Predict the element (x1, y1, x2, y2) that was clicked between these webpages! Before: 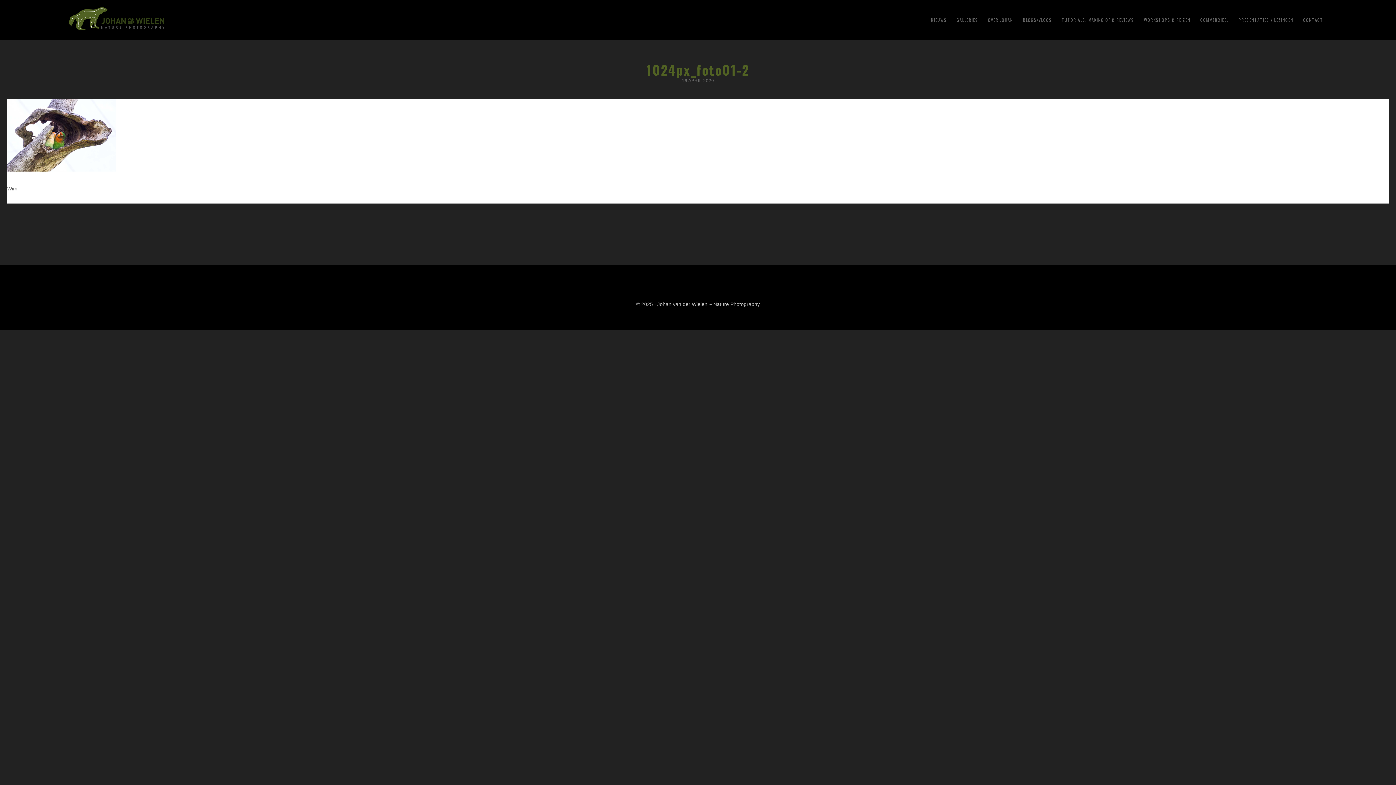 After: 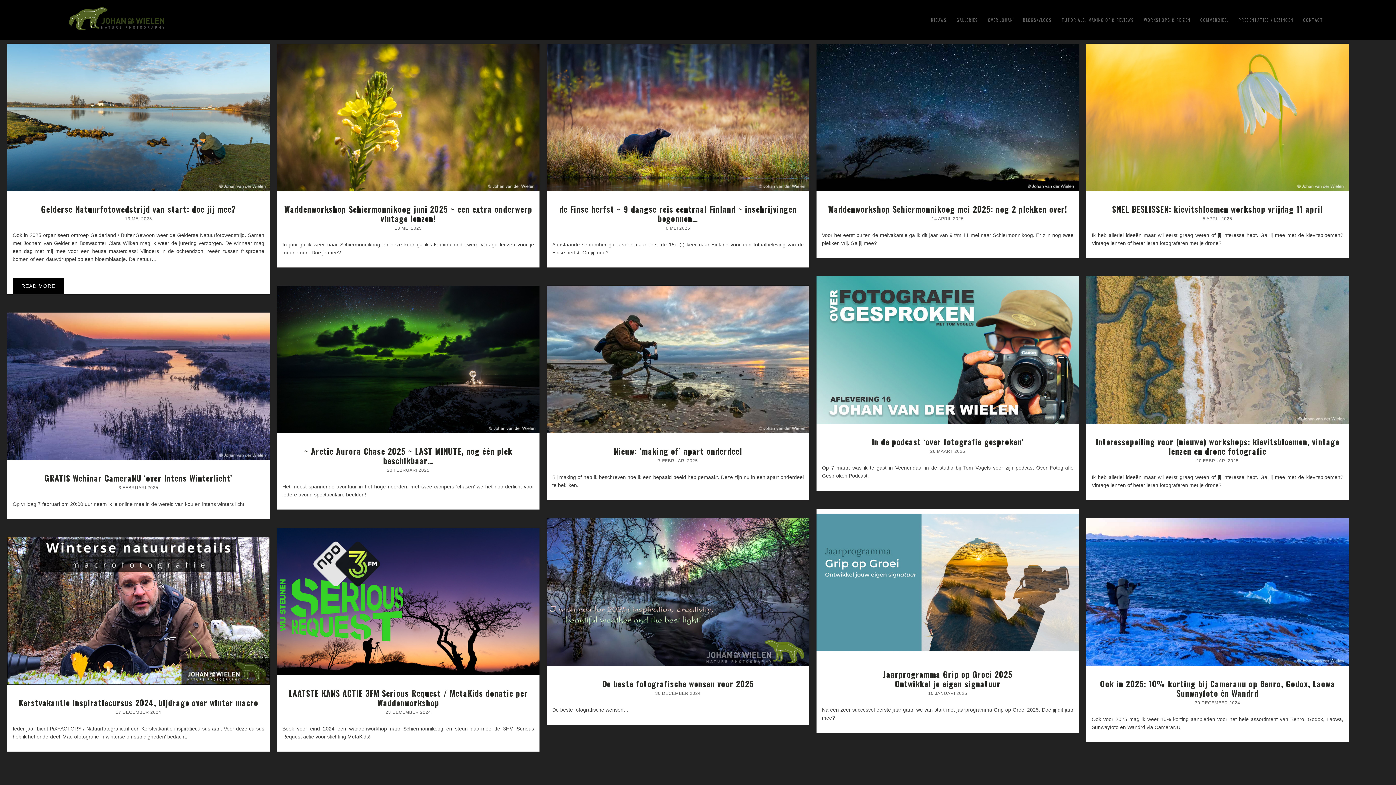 Action: label: NIEUWS bbox: (927, 7, 950, 32)